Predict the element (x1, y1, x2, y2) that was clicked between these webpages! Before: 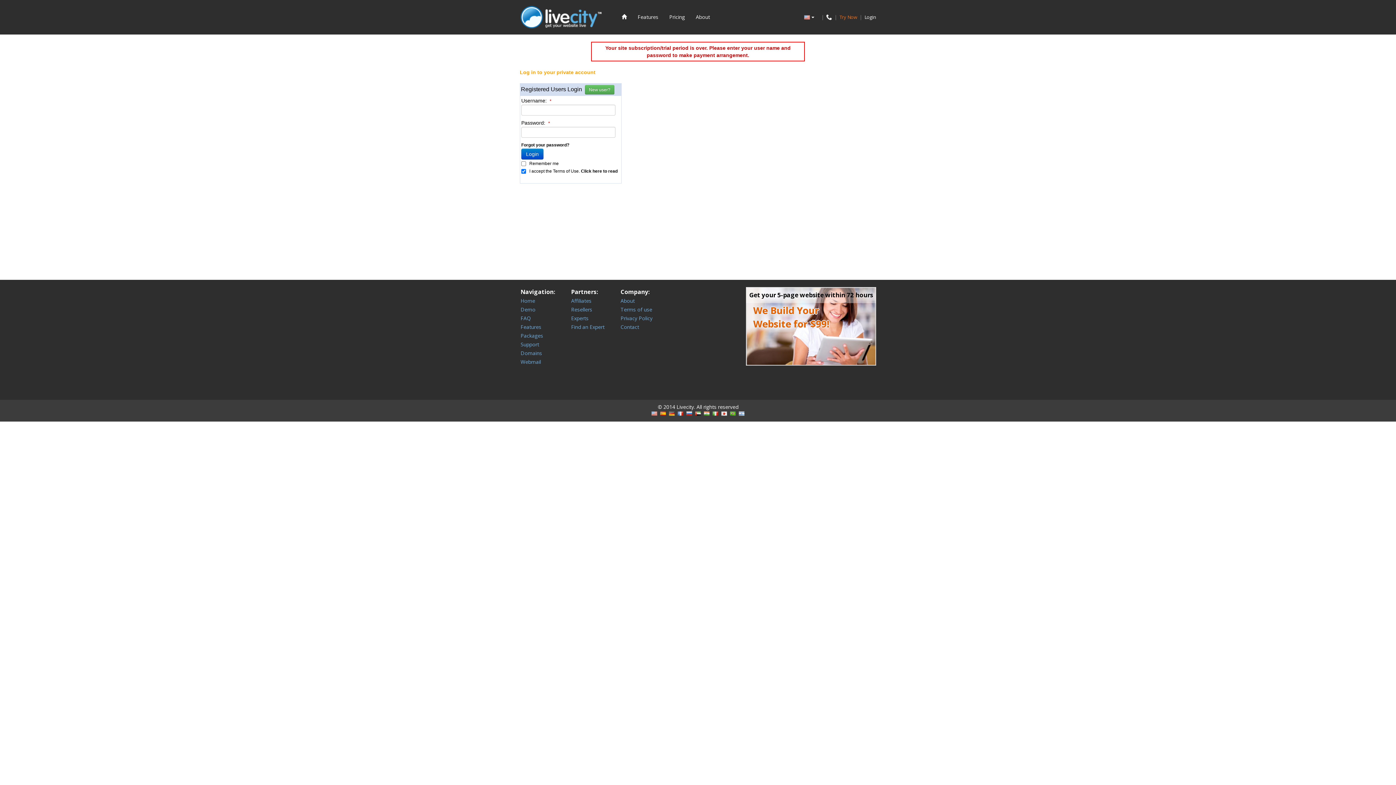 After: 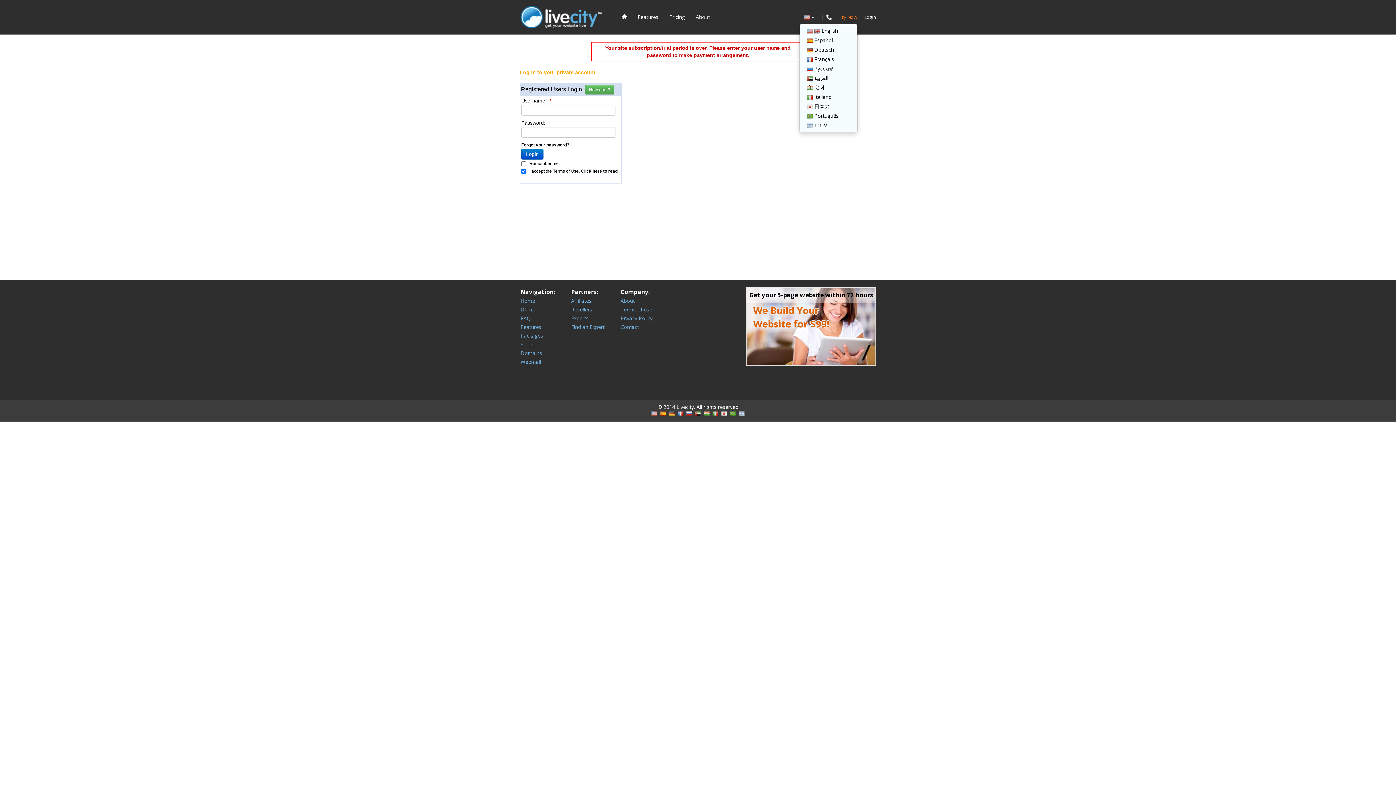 Action: bbox: (799, 10, 819, 23) label:   